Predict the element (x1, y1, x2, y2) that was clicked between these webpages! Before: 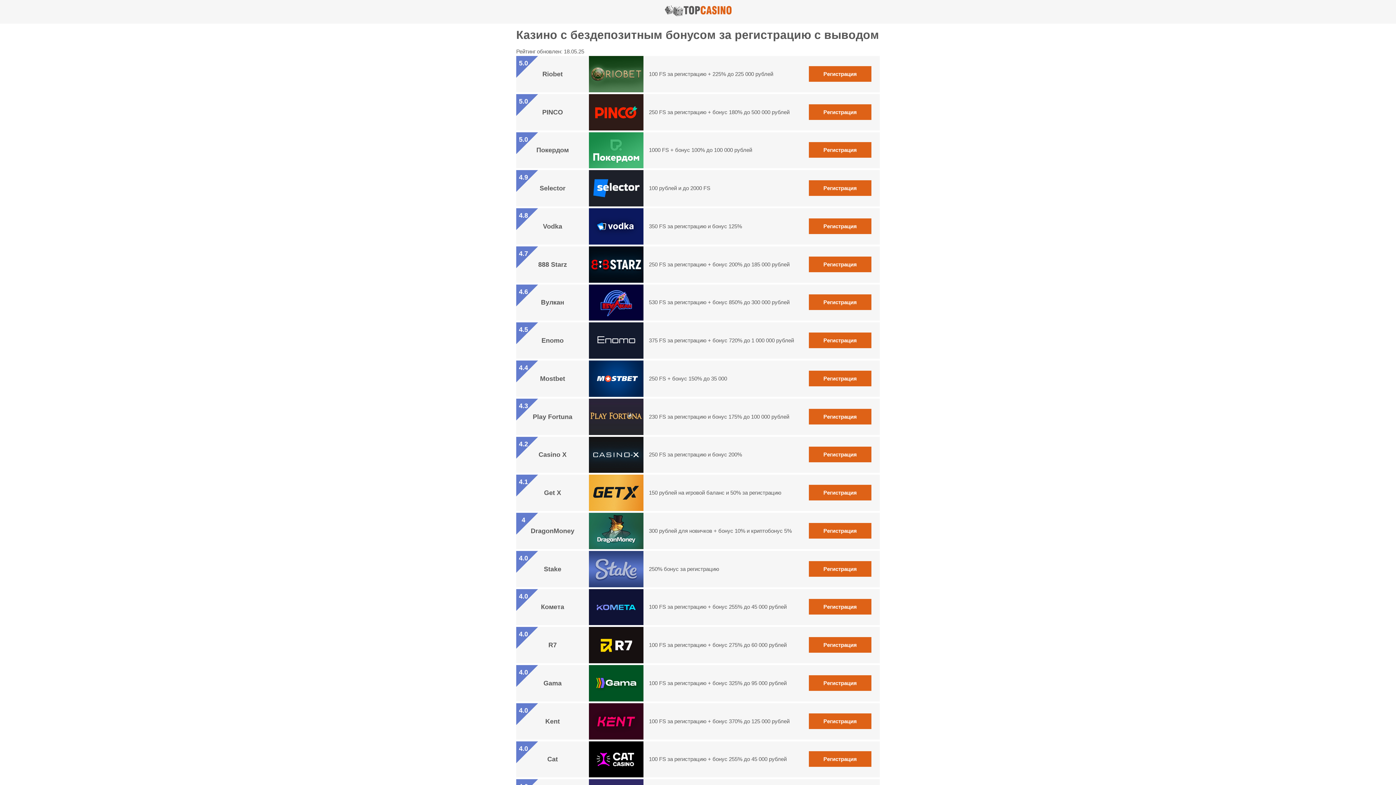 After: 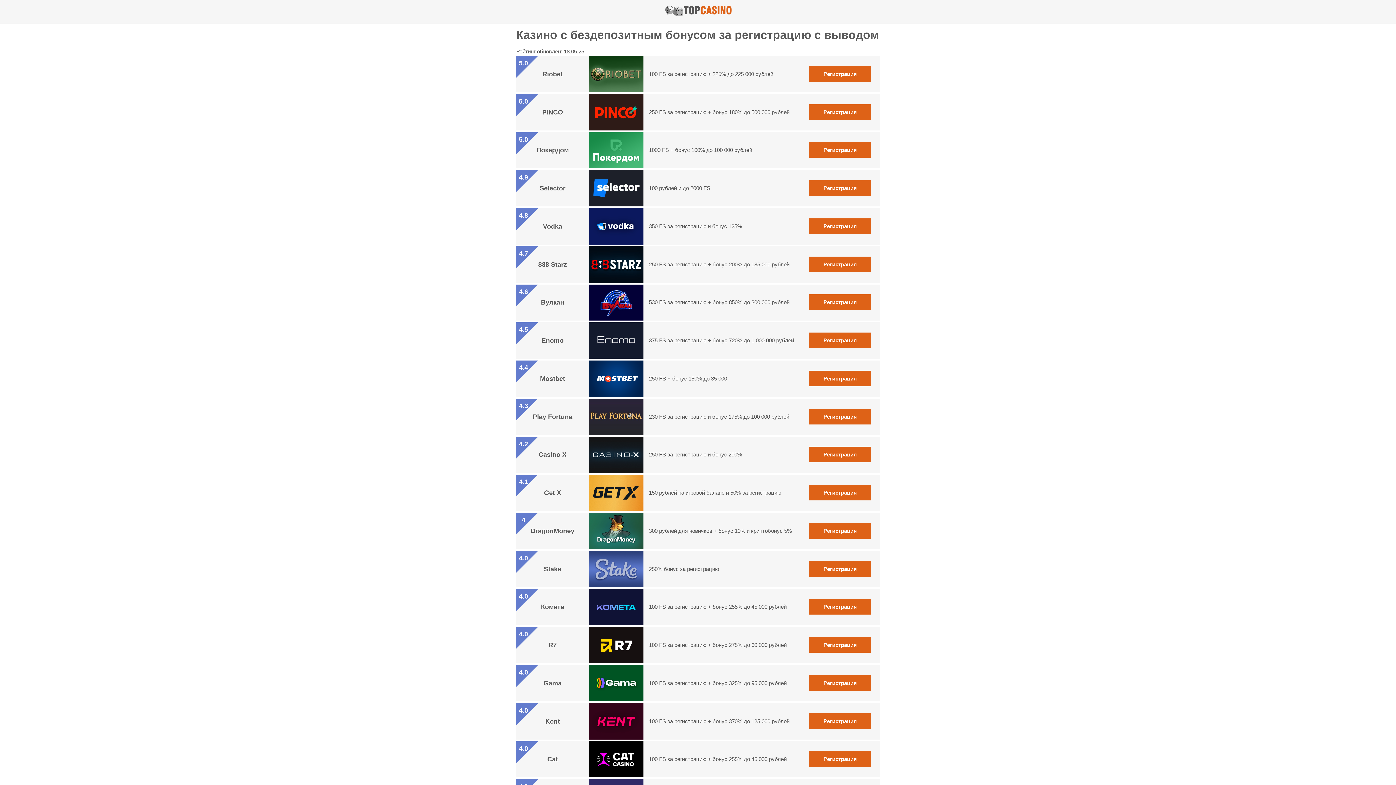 Action: bbox: (809, 408, 871, 424) label: Регистрация